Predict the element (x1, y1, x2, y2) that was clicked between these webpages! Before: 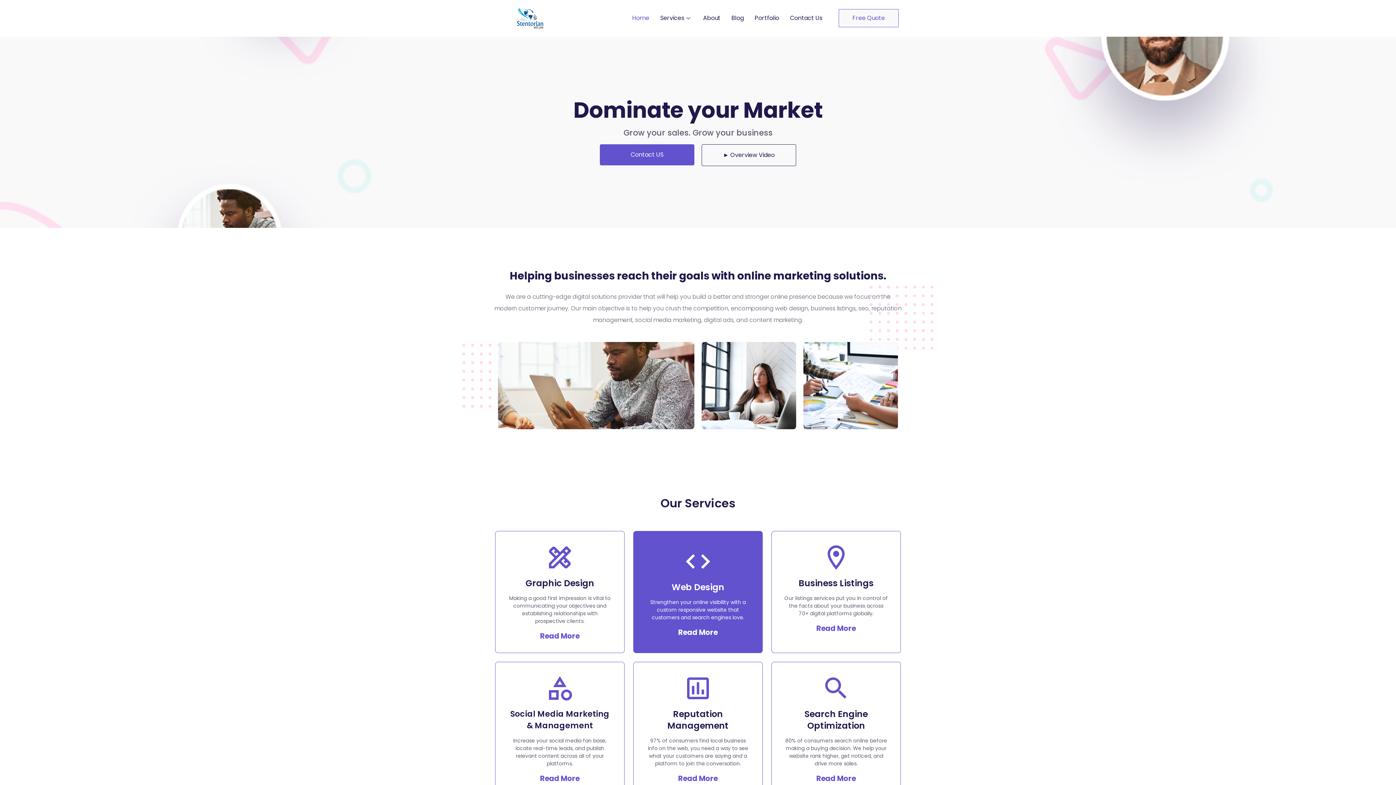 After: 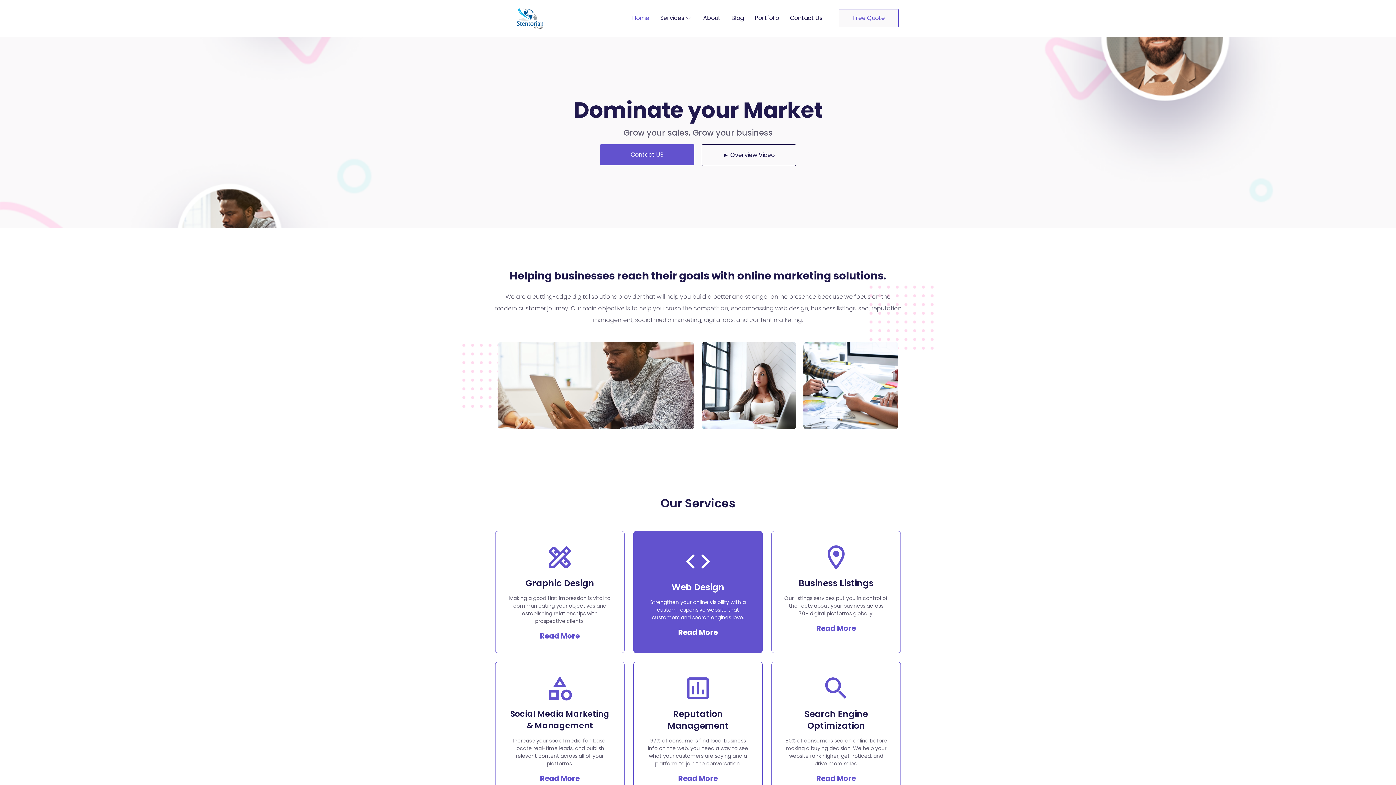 Action: bbox: (626, 12, 654, 23) label: Home